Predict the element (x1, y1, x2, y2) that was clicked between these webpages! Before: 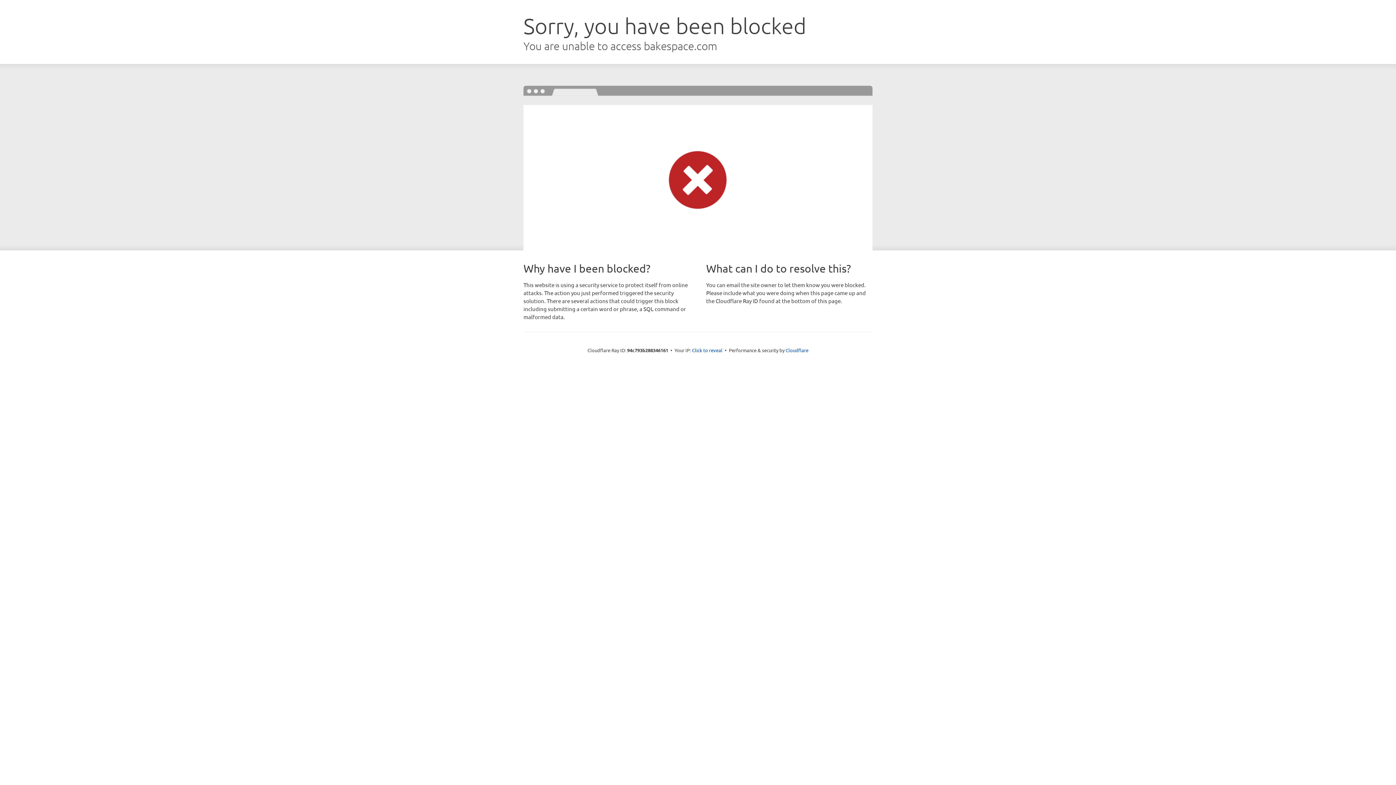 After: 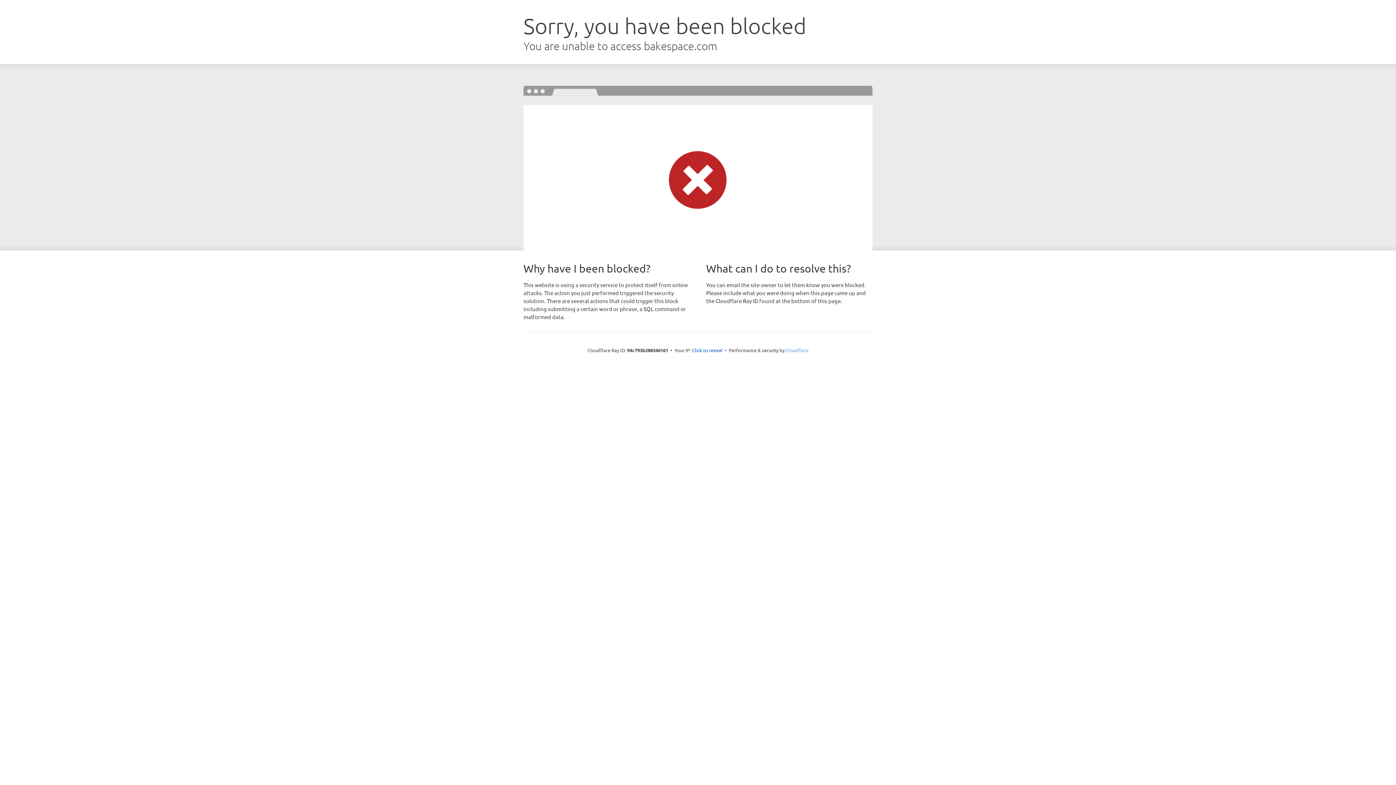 Action: bbox: (785, 347, 808, 353) label: Cloudflare